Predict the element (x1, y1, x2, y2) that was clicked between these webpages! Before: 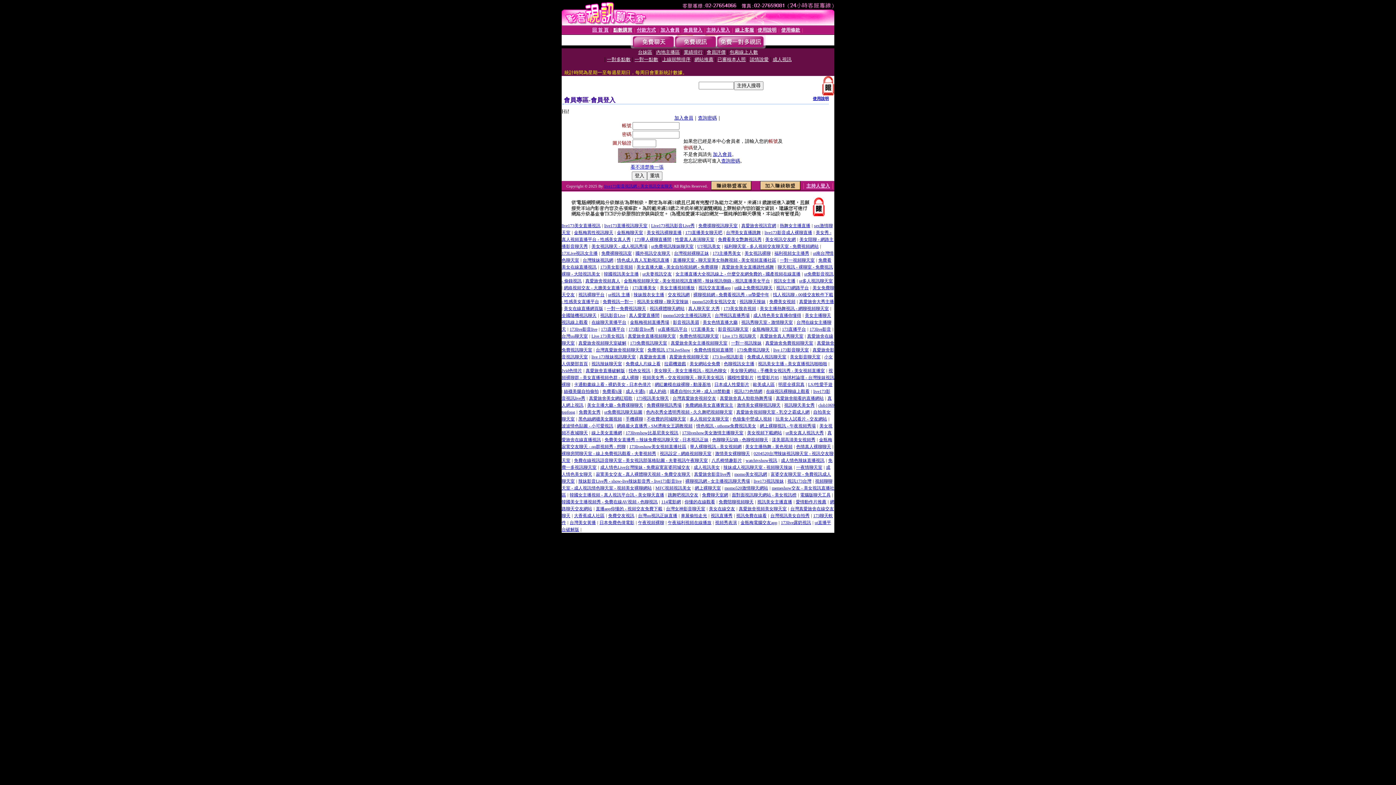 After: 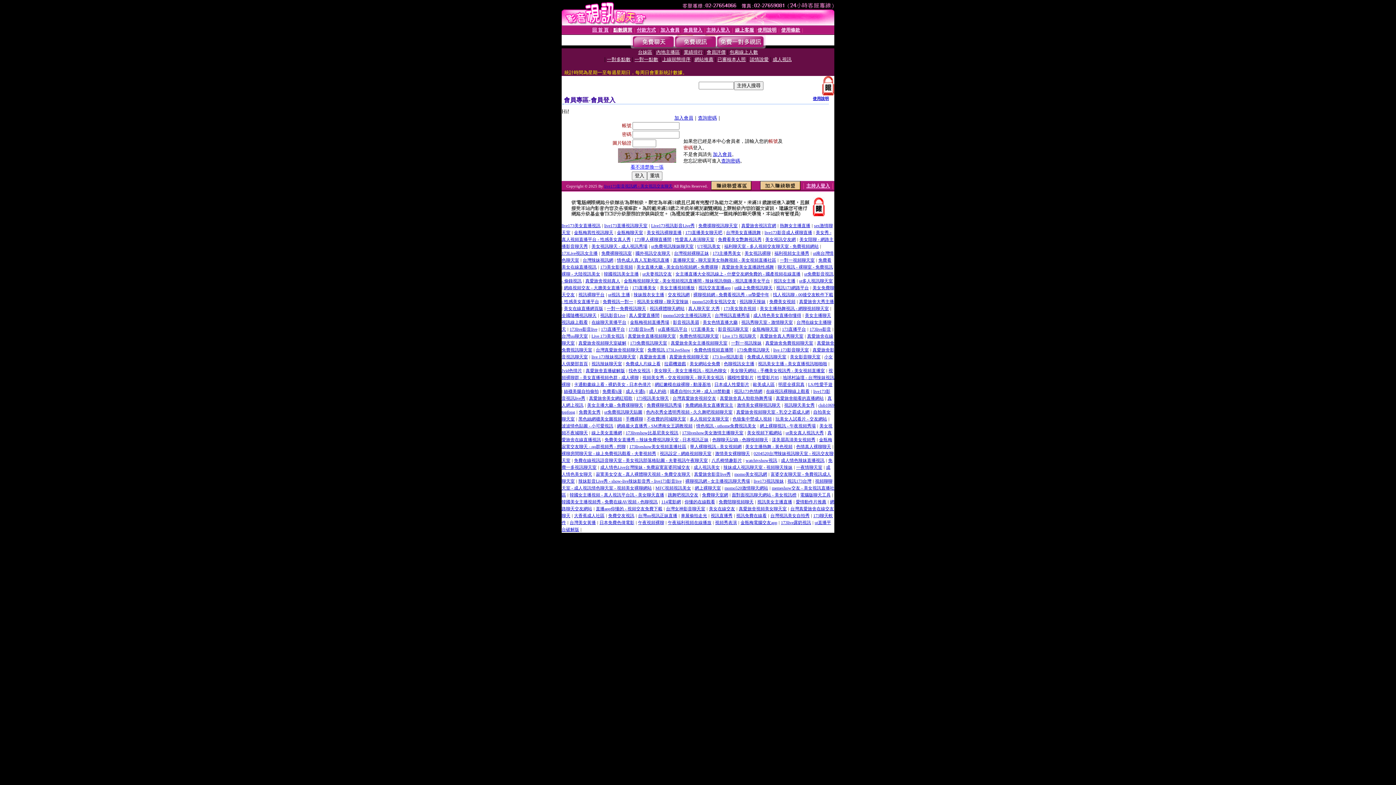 Action: bbox: (604, 408, 642, 414) label: ut免費視訊聊天貼圖